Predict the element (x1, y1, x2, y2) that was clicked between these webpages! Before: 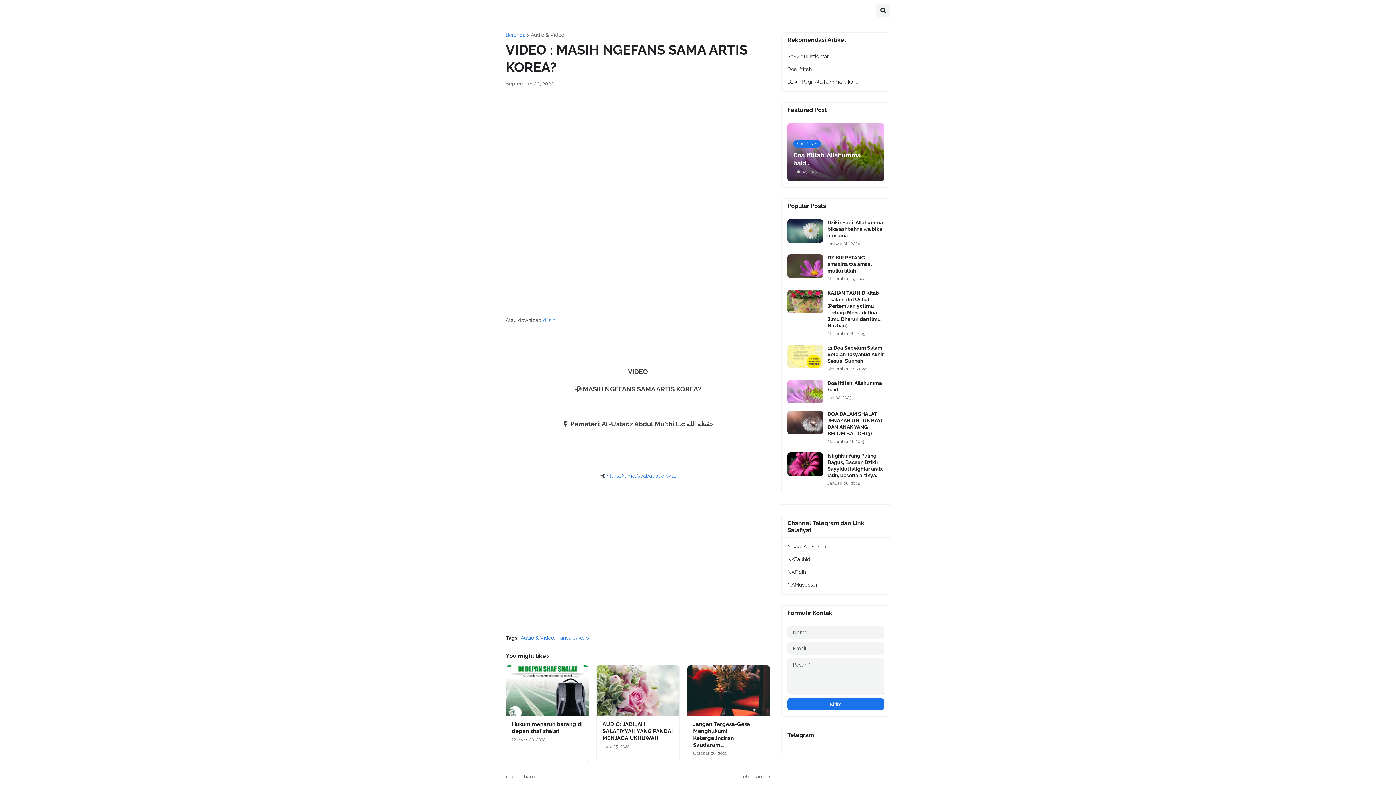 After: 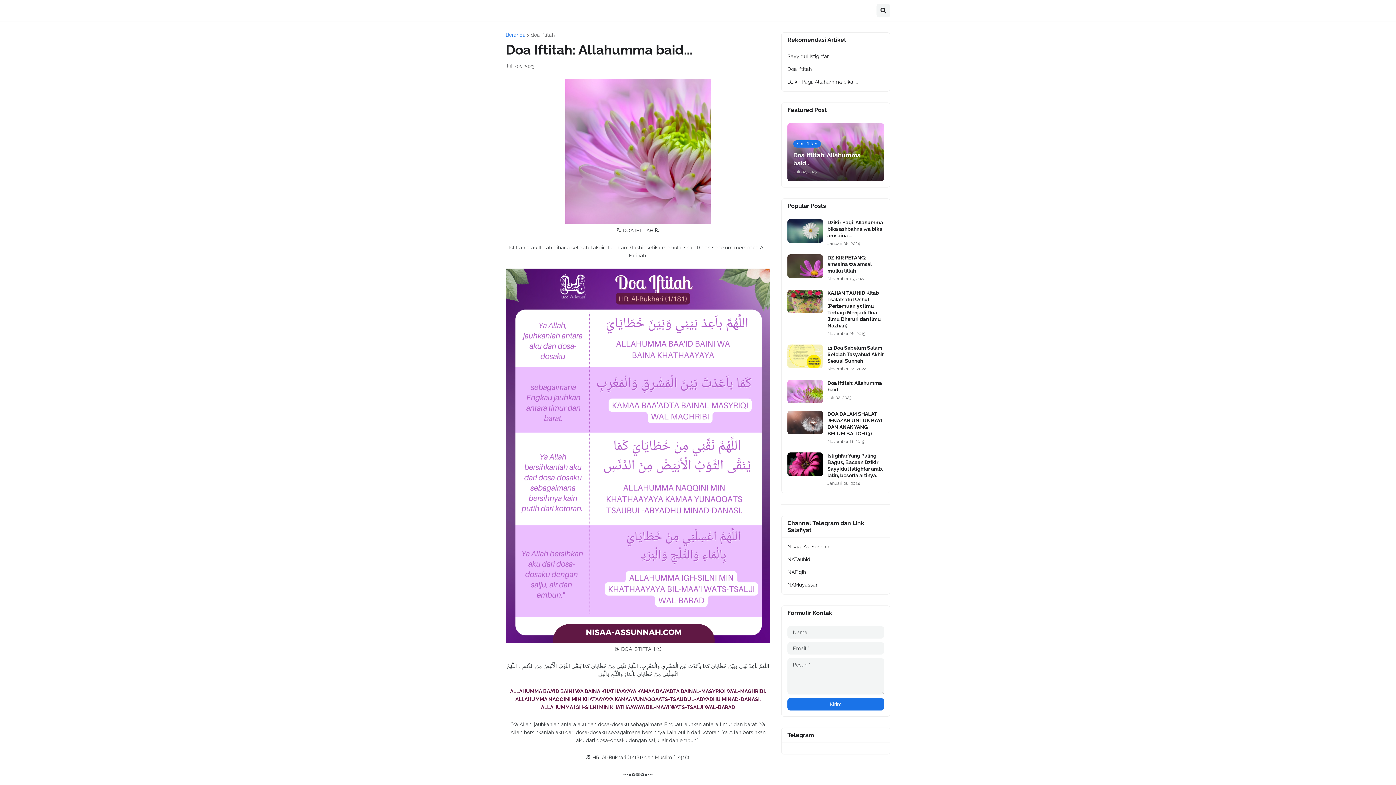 Action: bbox: (787, 123, 884, 181) label: doa iftitah
Doa Iftitah: Allahumma baid...
Juli 02, 2023